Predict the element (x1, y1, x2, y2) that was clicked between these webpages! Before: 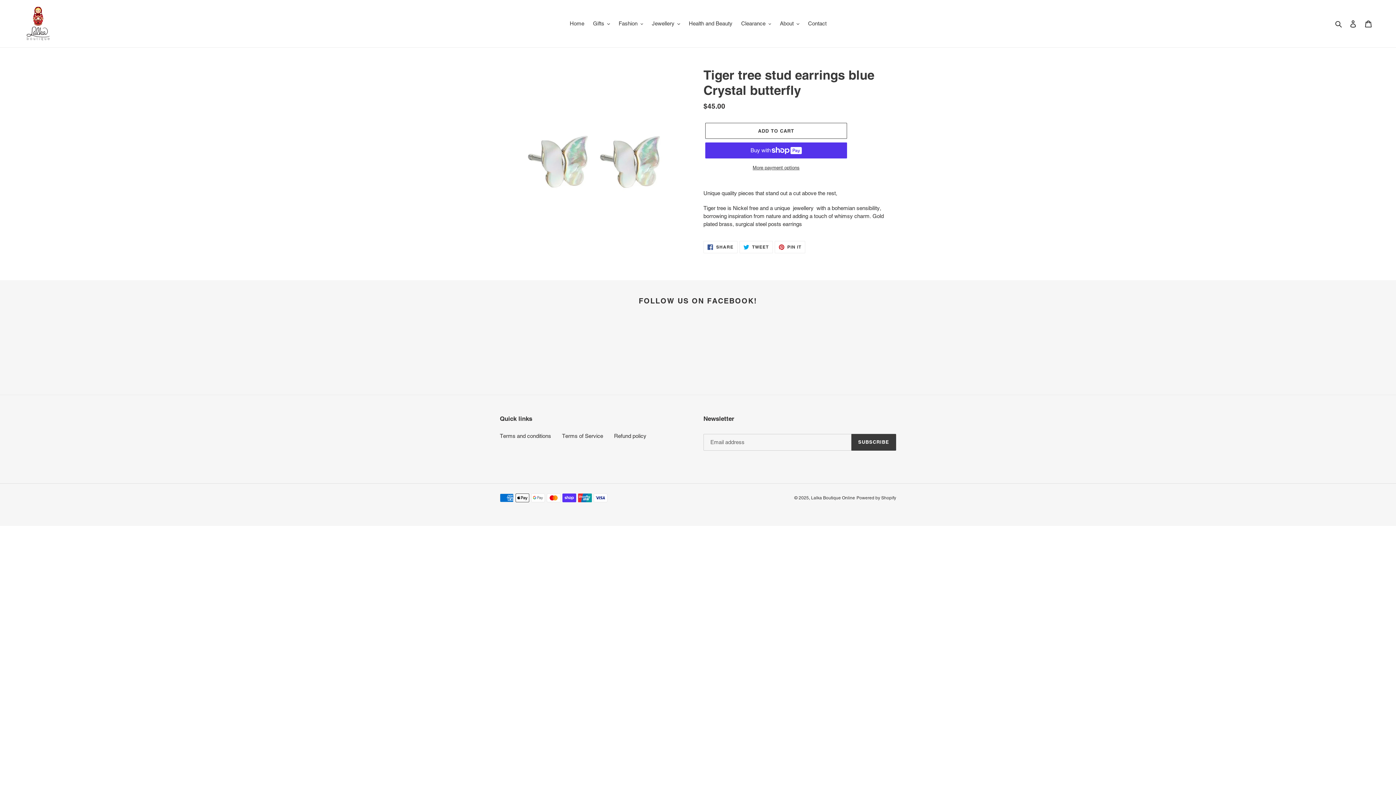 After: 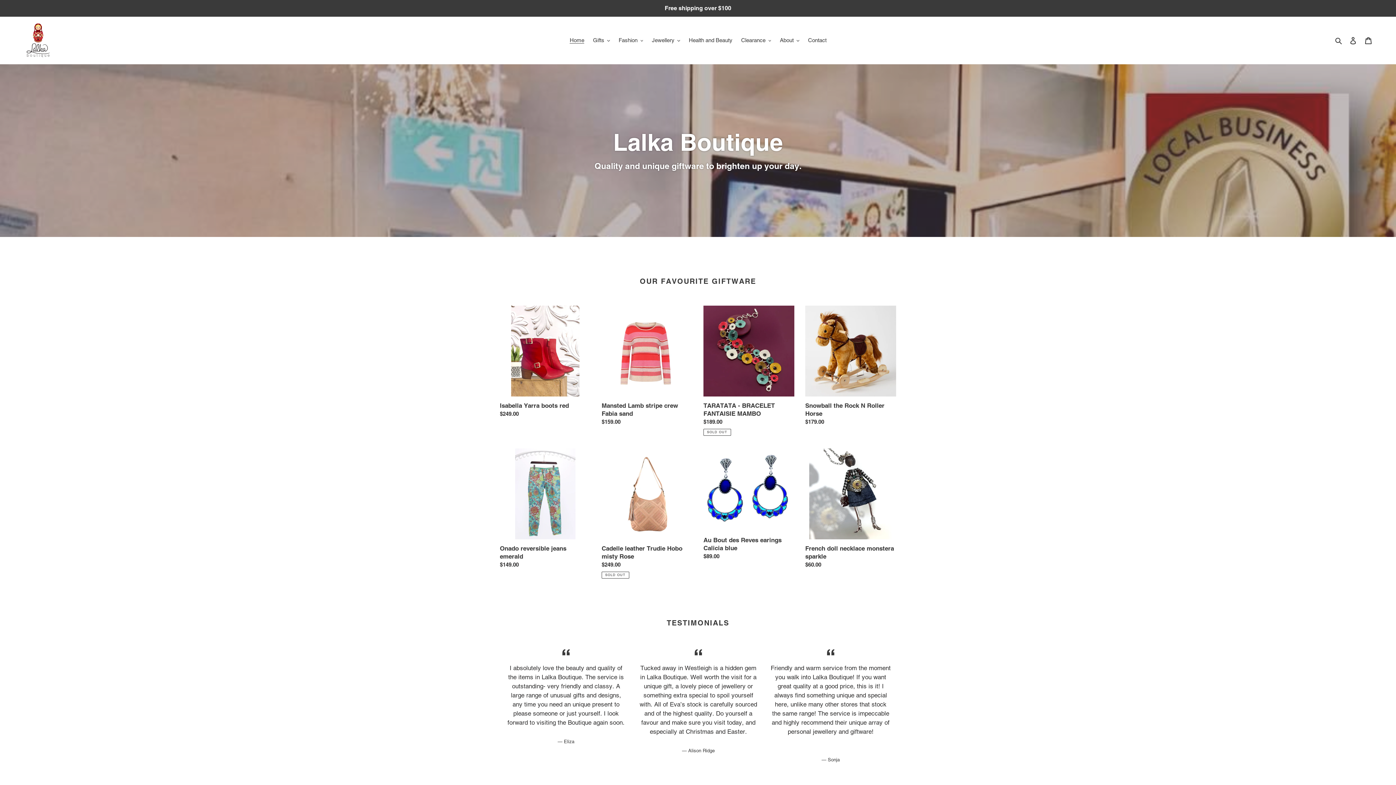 Action: label: Lalka Boutique Online bbox: (811, 495, 855, 500)